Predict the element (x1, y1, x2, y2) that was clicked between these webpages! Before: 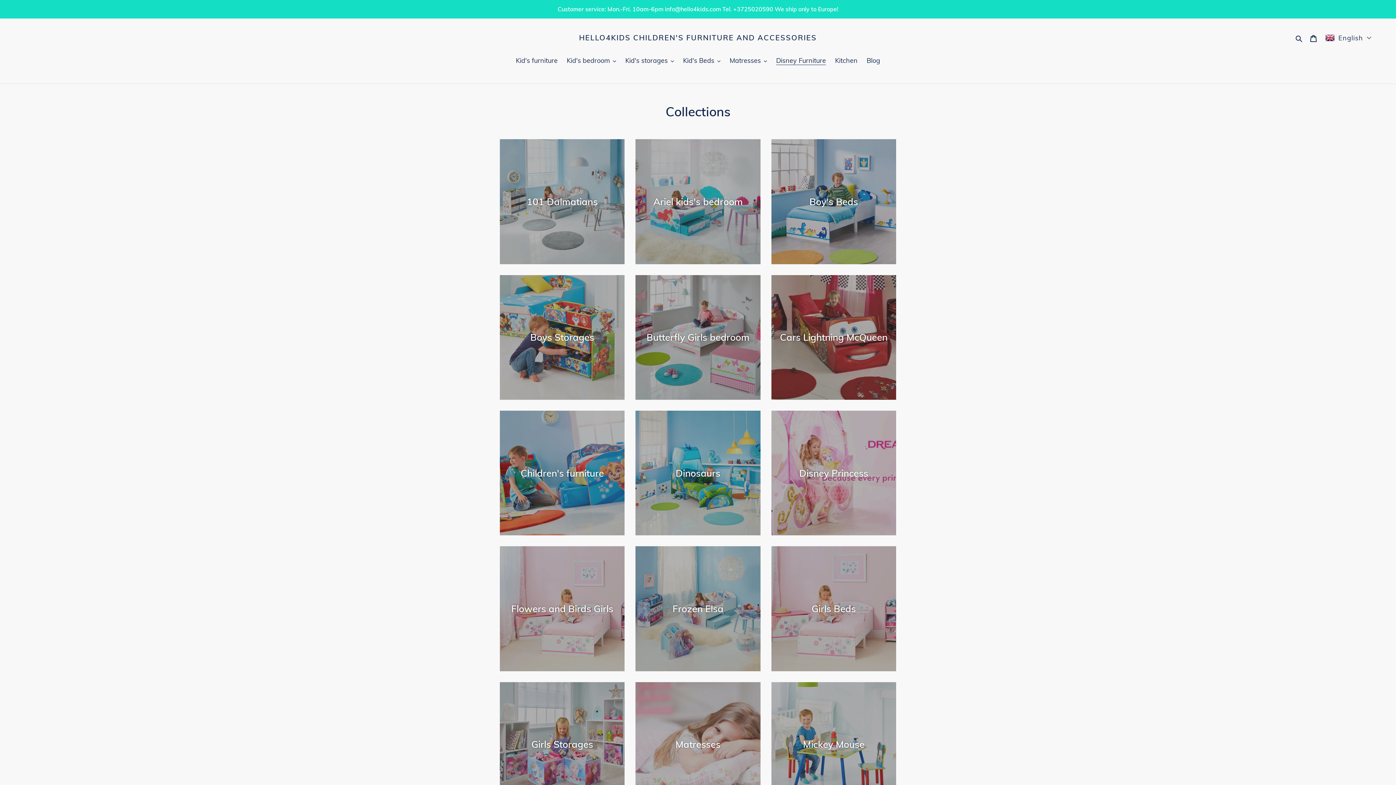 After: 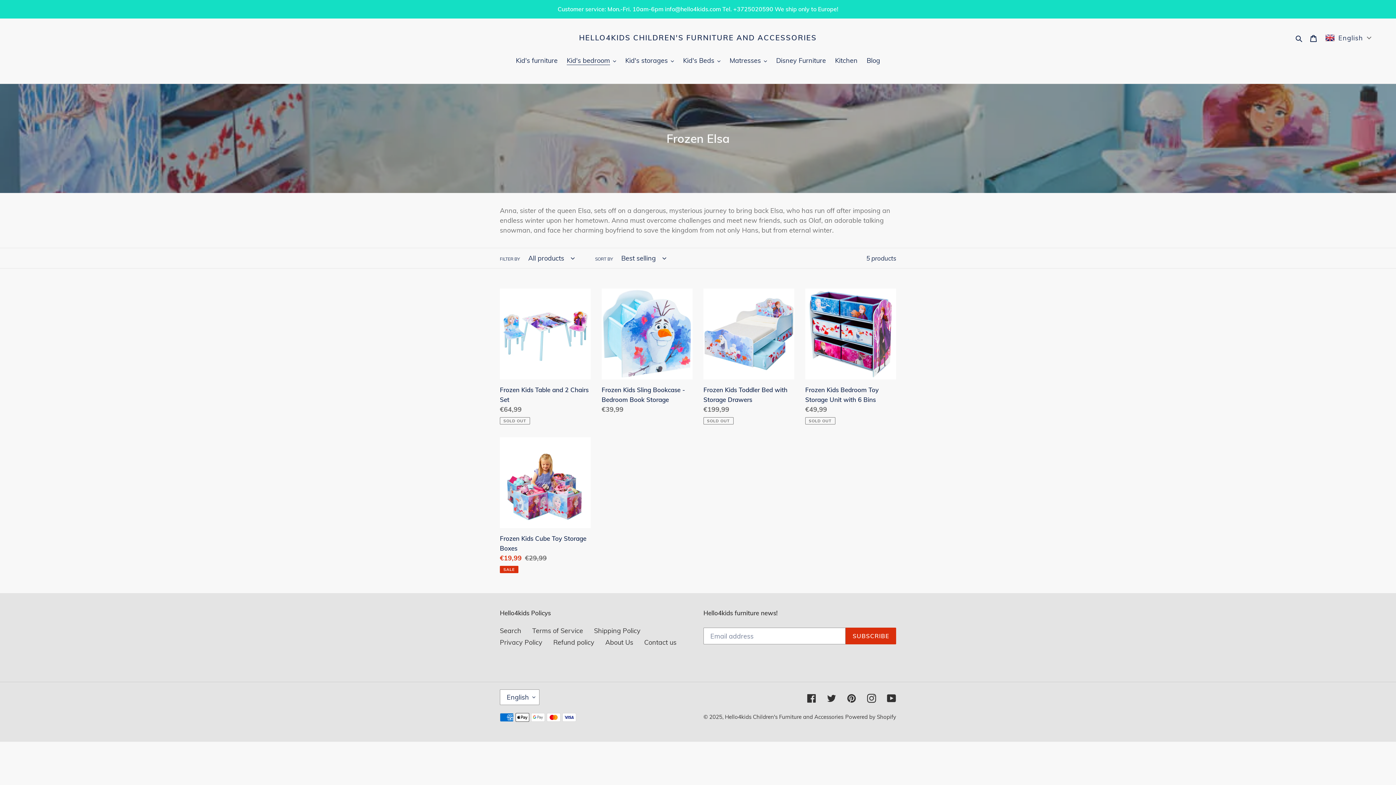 Action: label: Frozen Elsa bbox: (635, 546, 760, 671)